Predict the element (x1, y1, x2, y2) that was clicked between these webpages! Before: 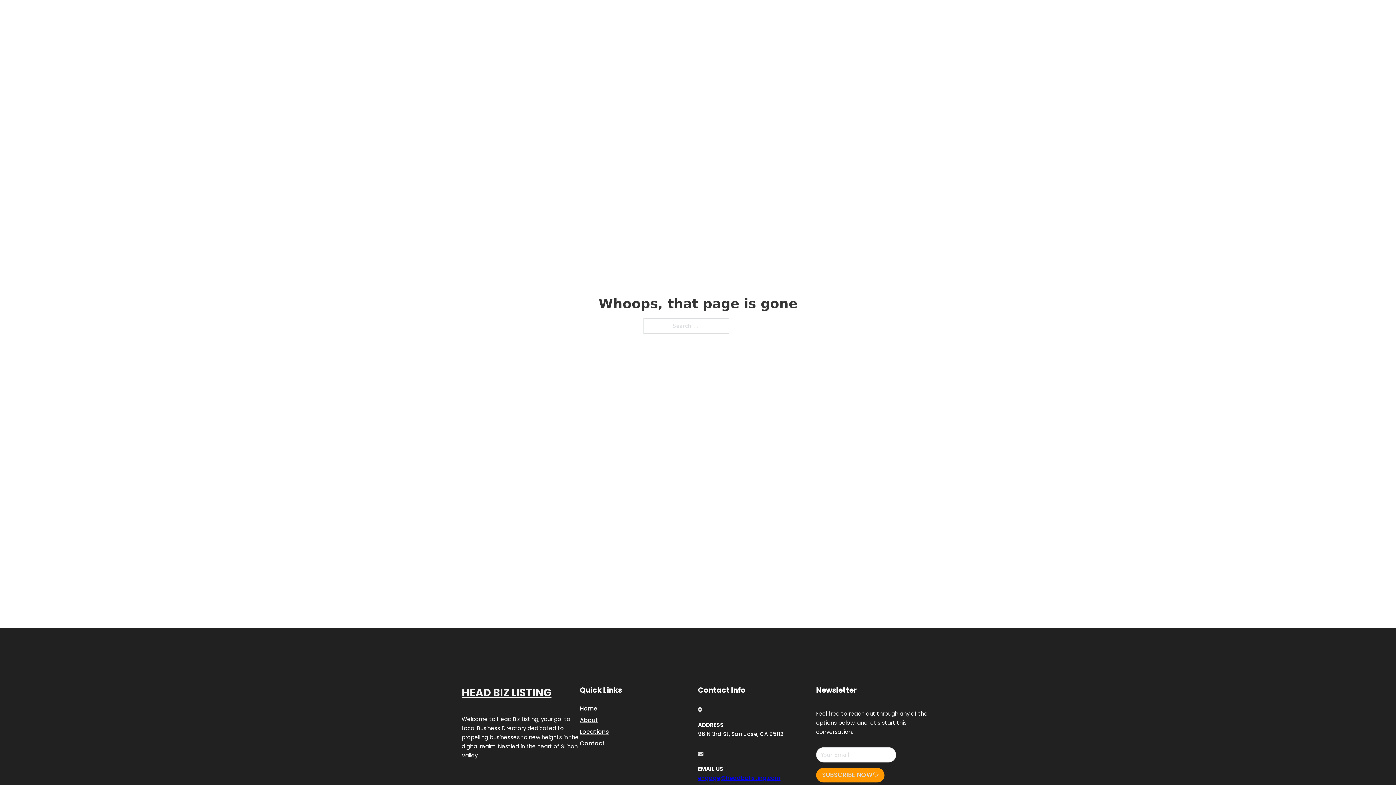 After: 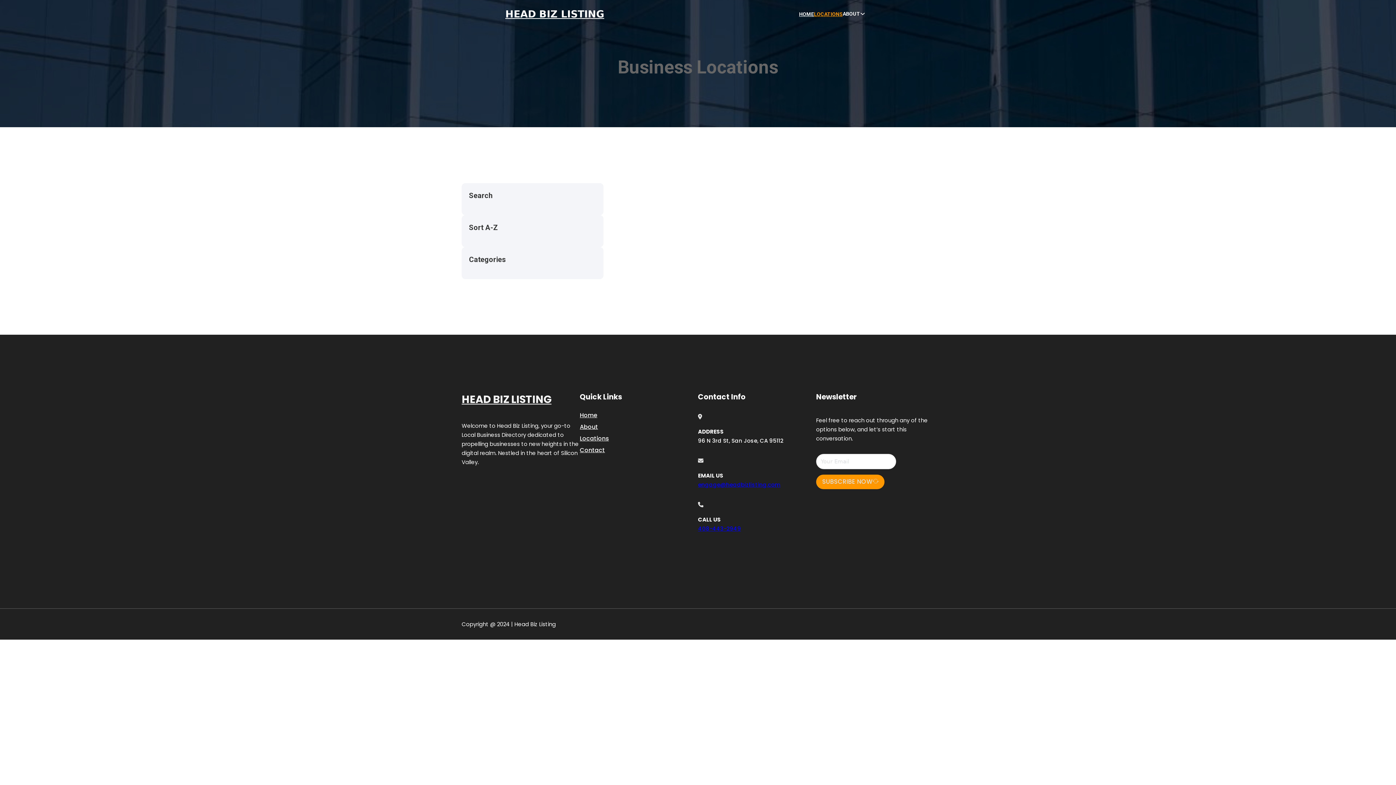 Action: bbox: (580, 727, 609, 736) label: Locations